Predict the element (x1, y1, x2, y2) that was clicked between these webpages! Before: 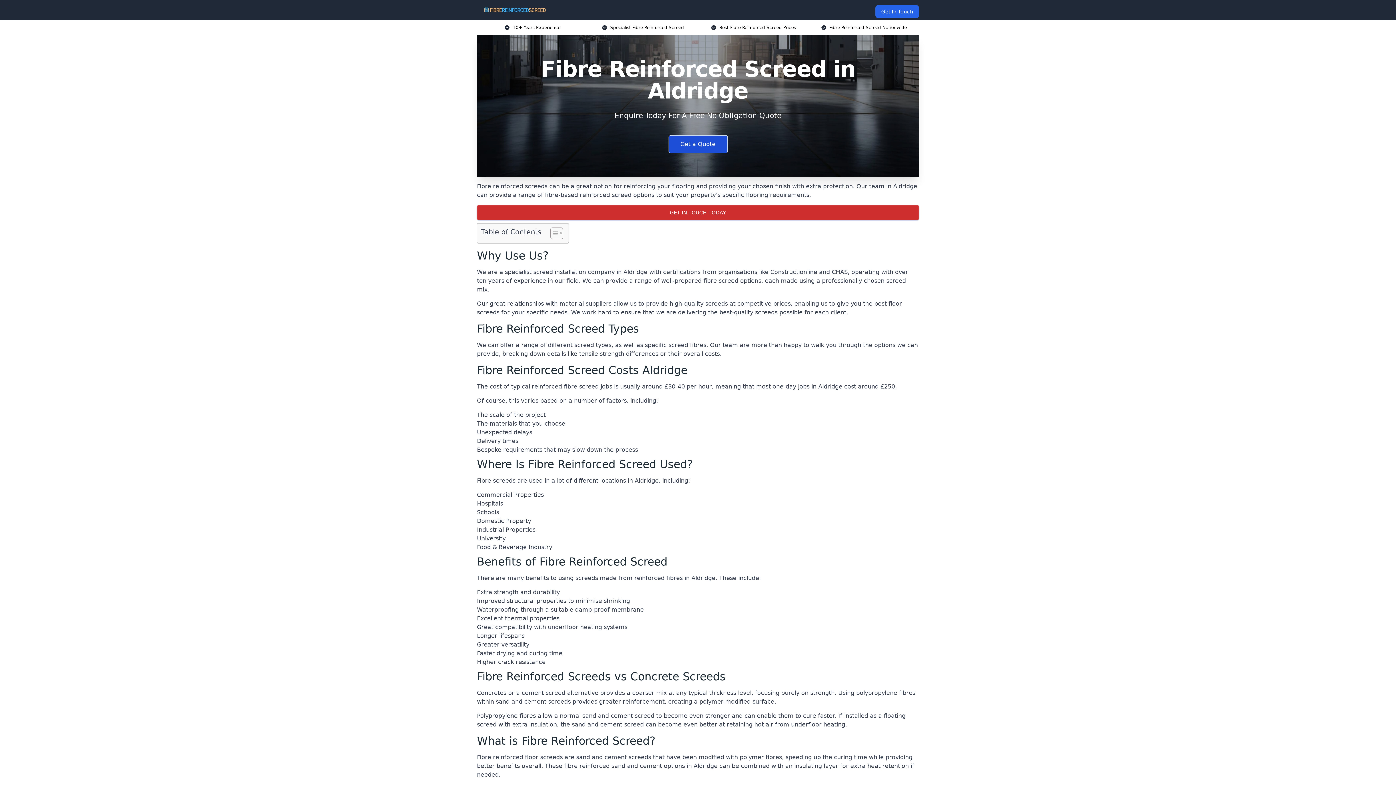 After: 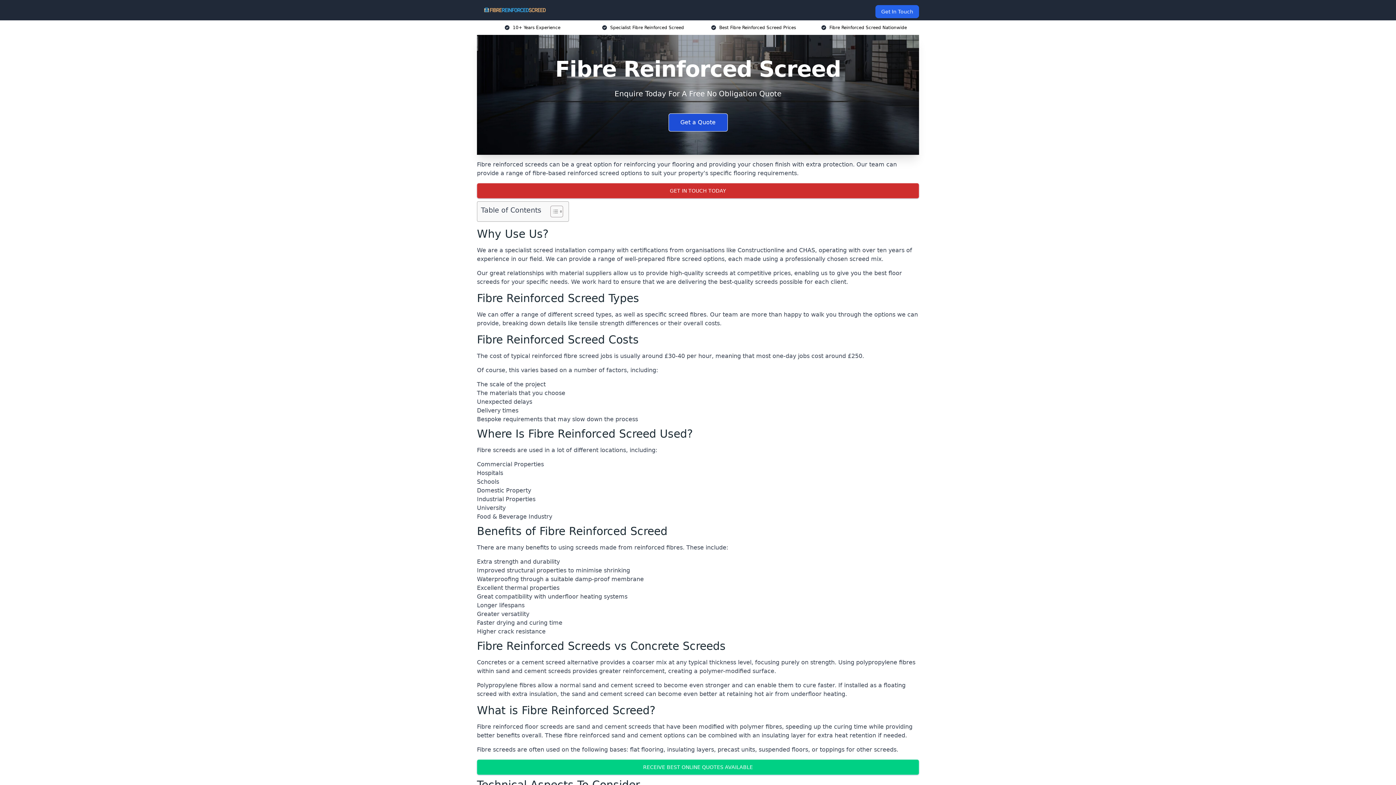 Action: bbox: (482, 5, 547, 14)